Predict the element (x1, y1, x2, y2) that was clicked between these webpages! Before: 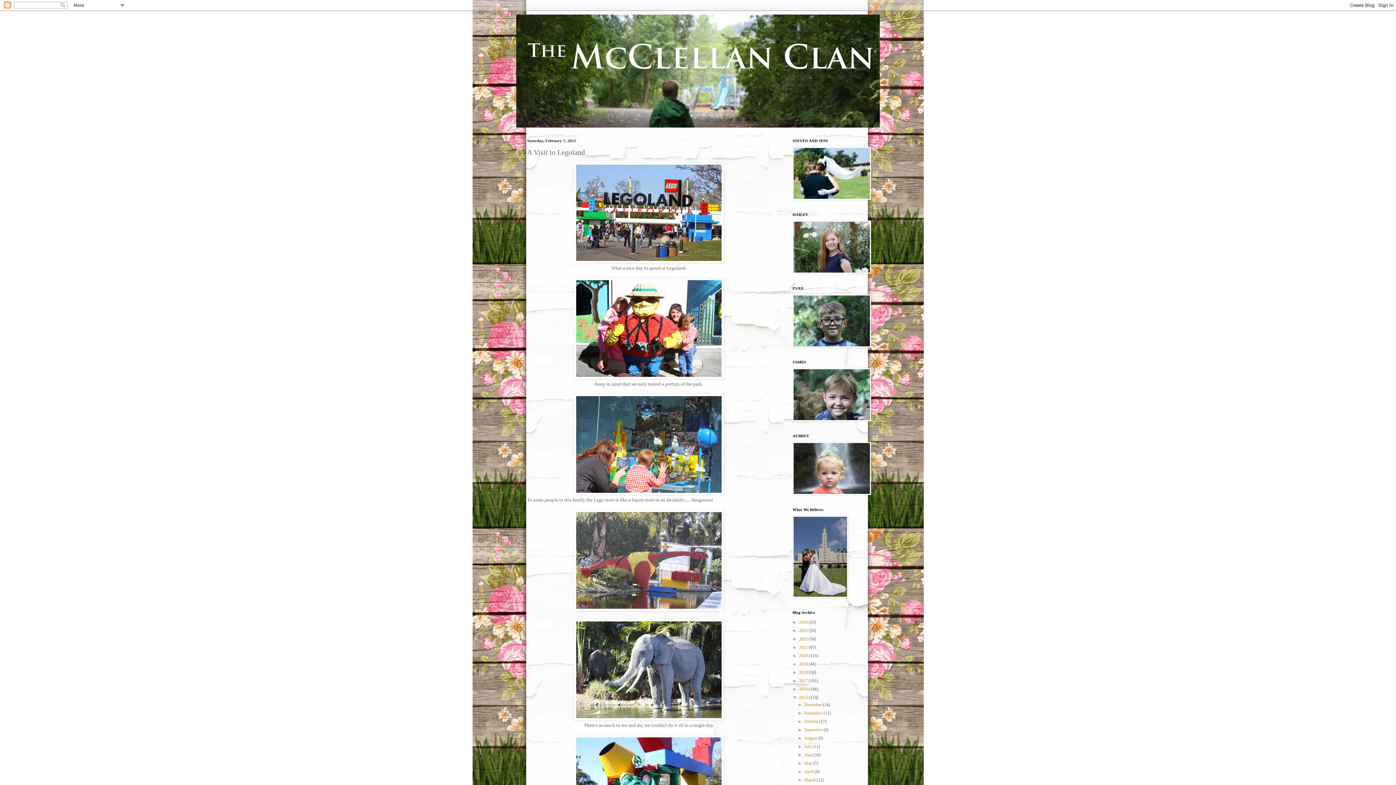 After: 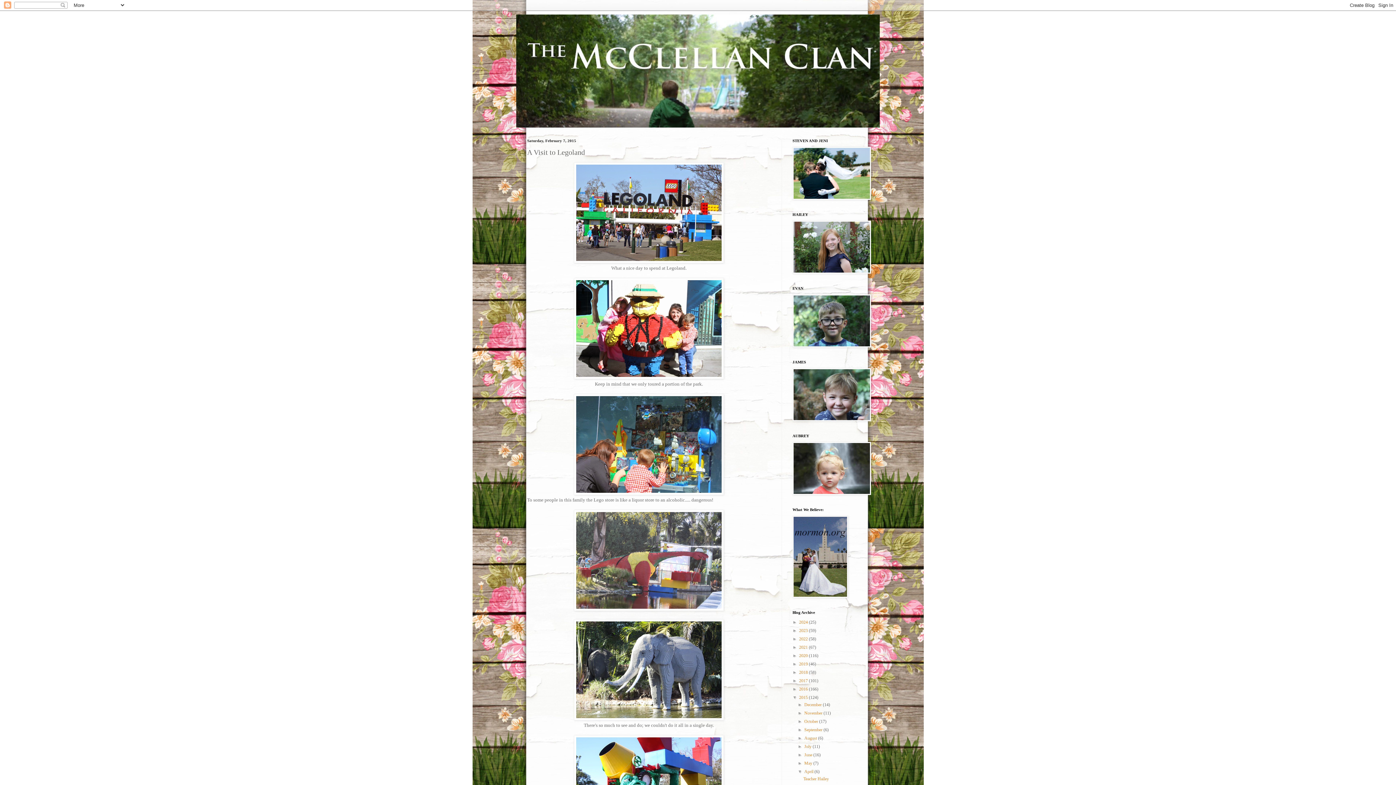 Action: label: ►   bbox: (797, 769, 804, 774)